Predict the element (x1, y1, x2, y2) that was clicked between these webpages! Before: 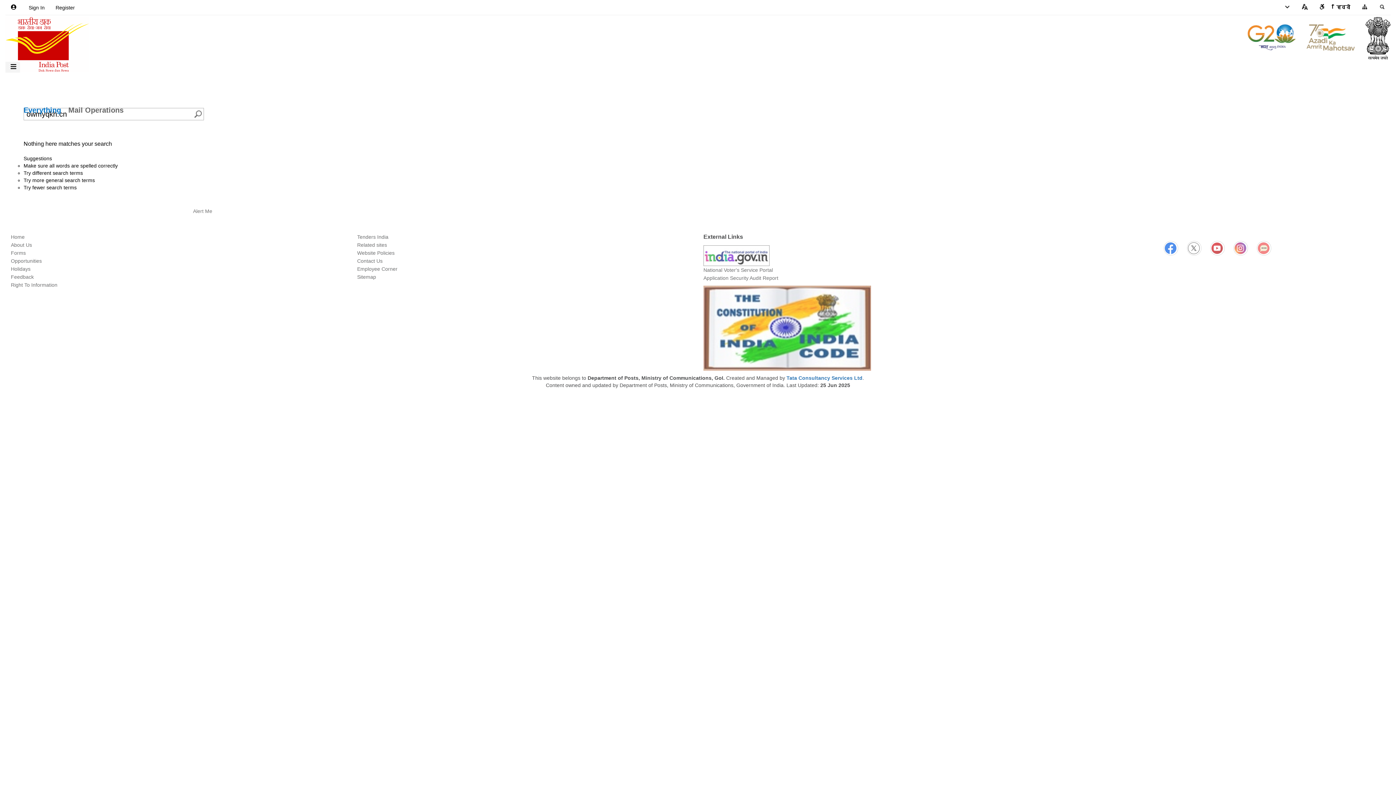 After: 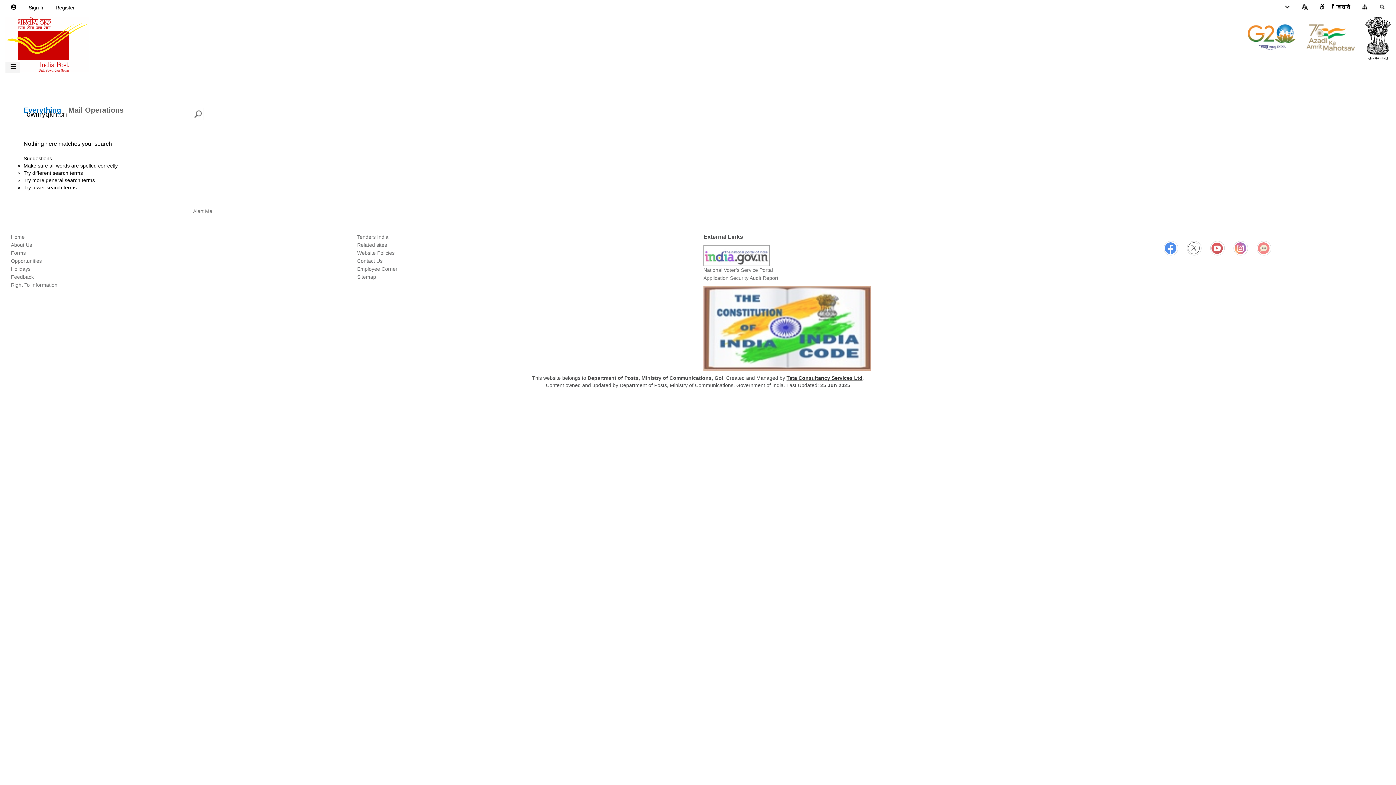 Action: label: Tata Consultancy Services Ltd bbox: (786, 375, 862, 381)